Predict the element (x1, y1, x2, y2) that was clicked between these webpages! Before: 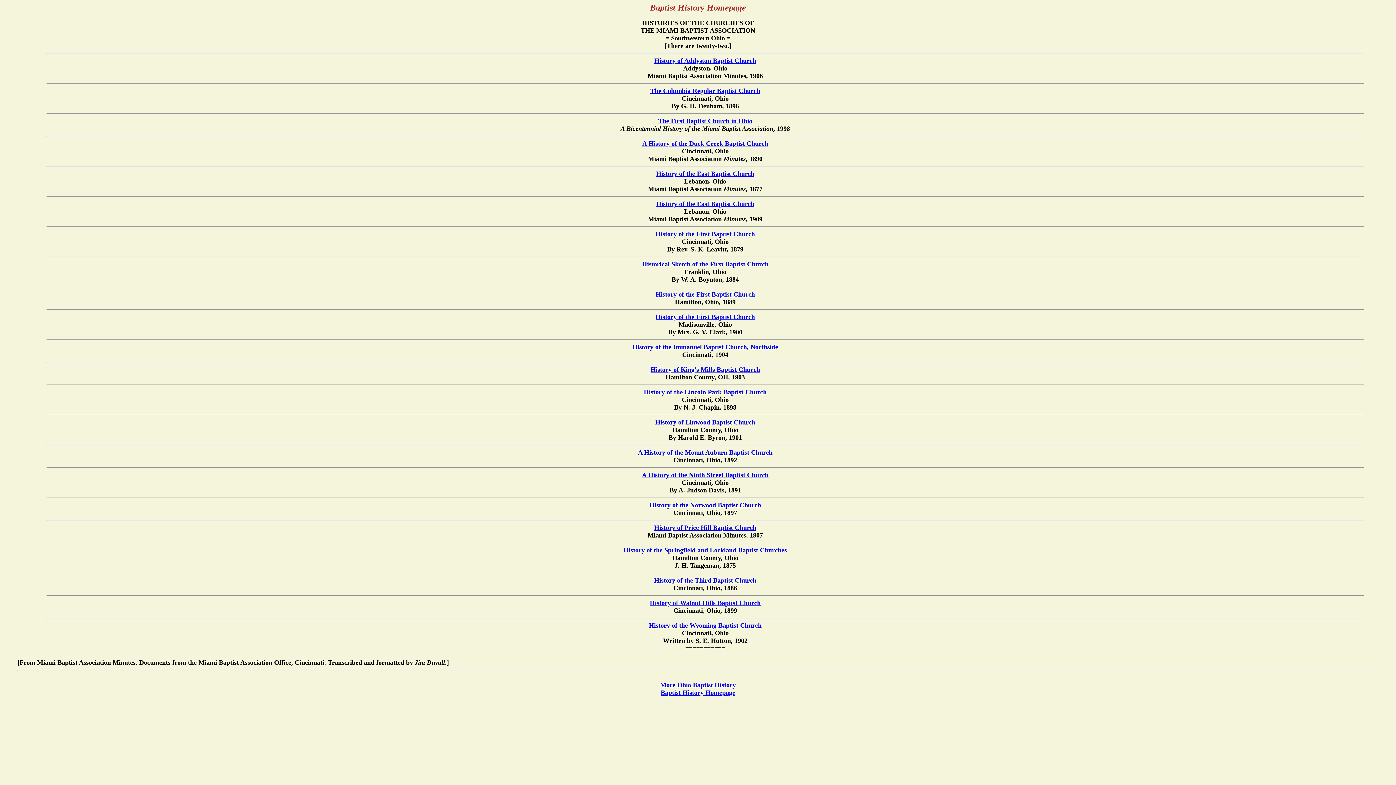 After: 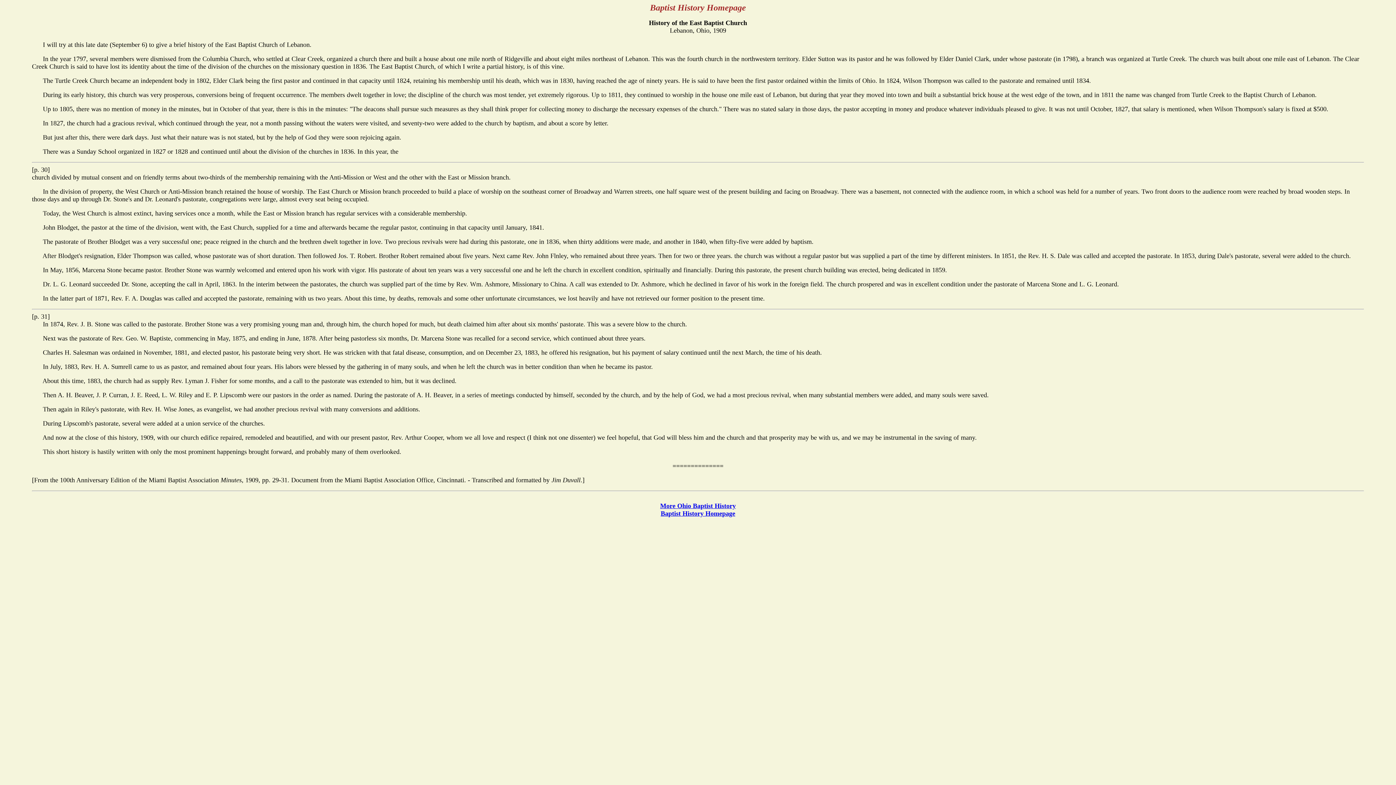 Action: label: History of the East Baptist Church bbox: (656, 200, 754, 207)